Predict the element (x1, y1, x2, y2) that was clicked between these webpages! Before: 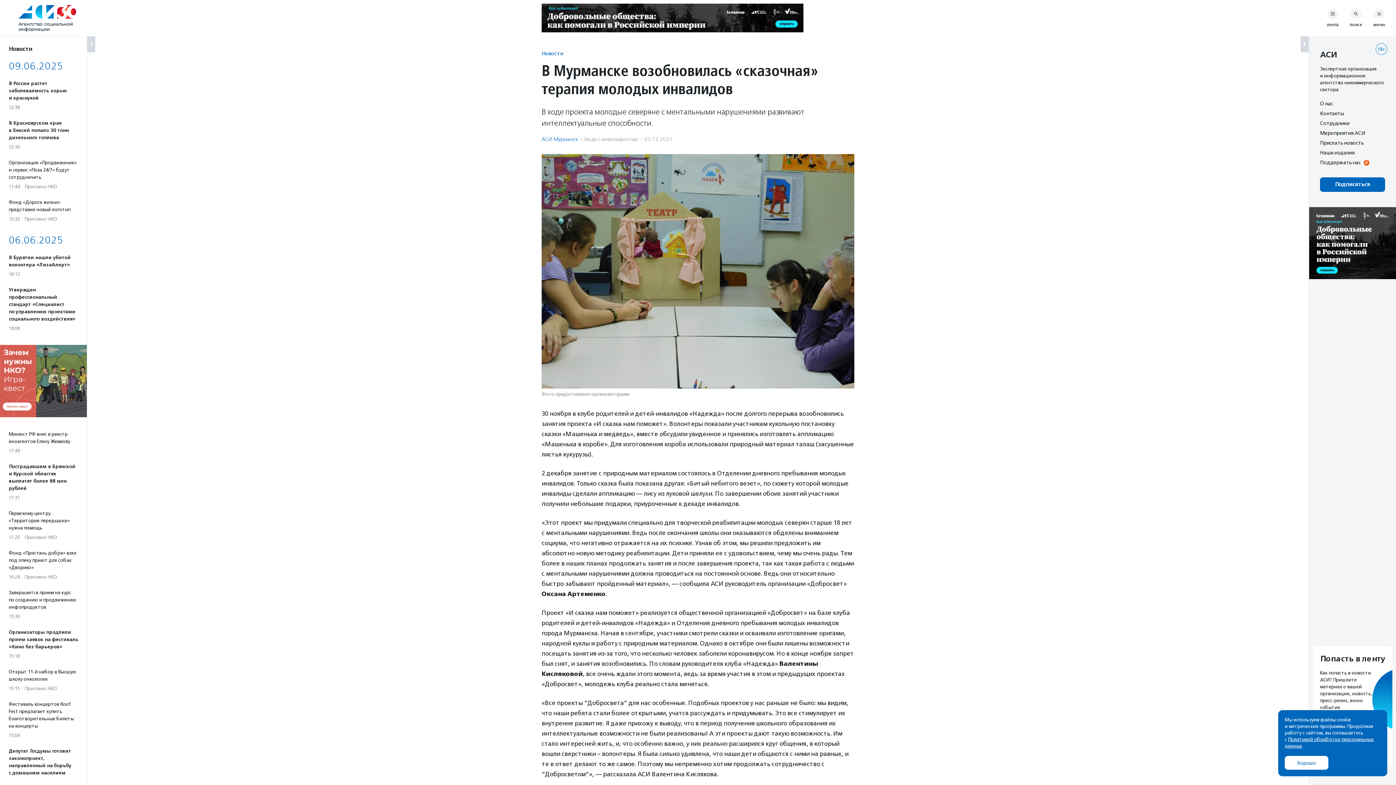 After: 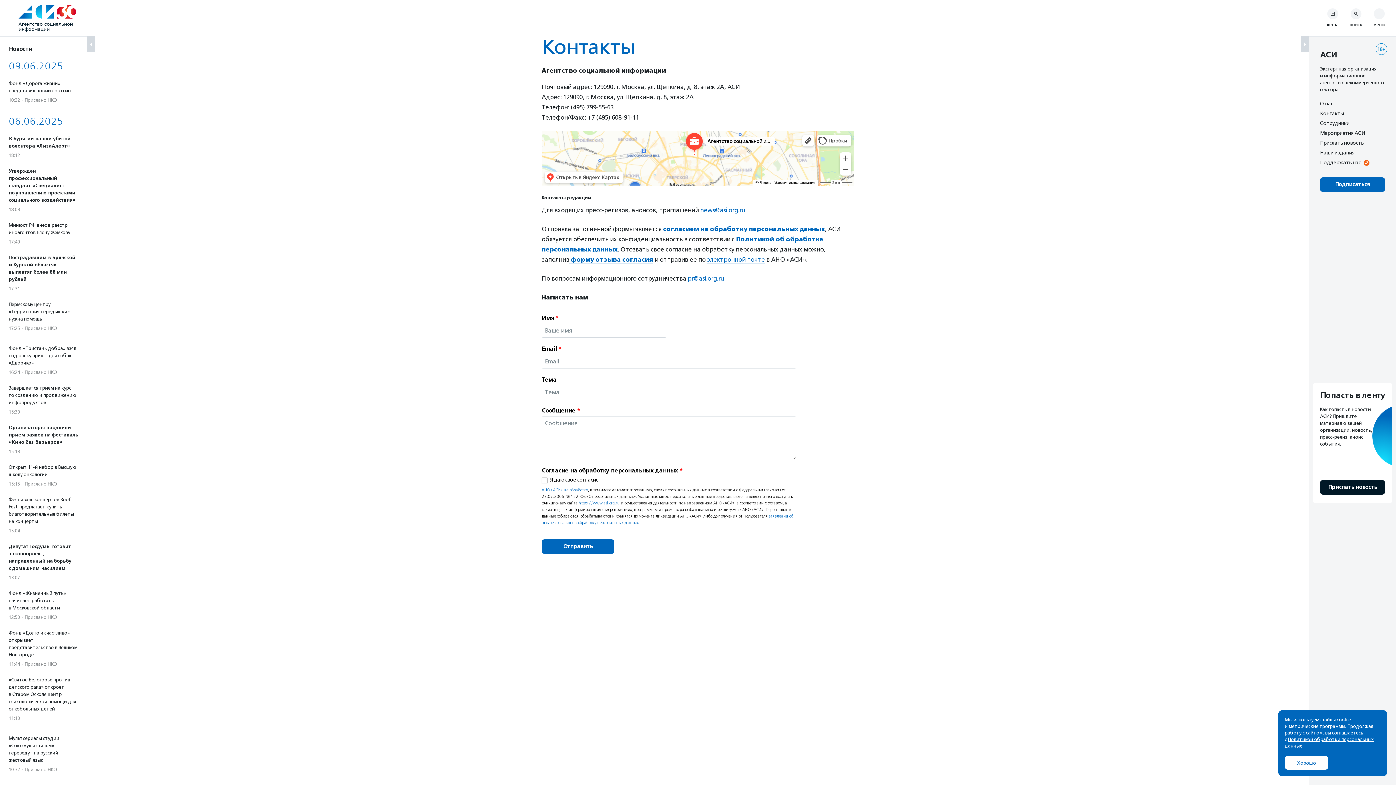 Action: label: Контакты bbox: (1320, 110, 1344, 116)